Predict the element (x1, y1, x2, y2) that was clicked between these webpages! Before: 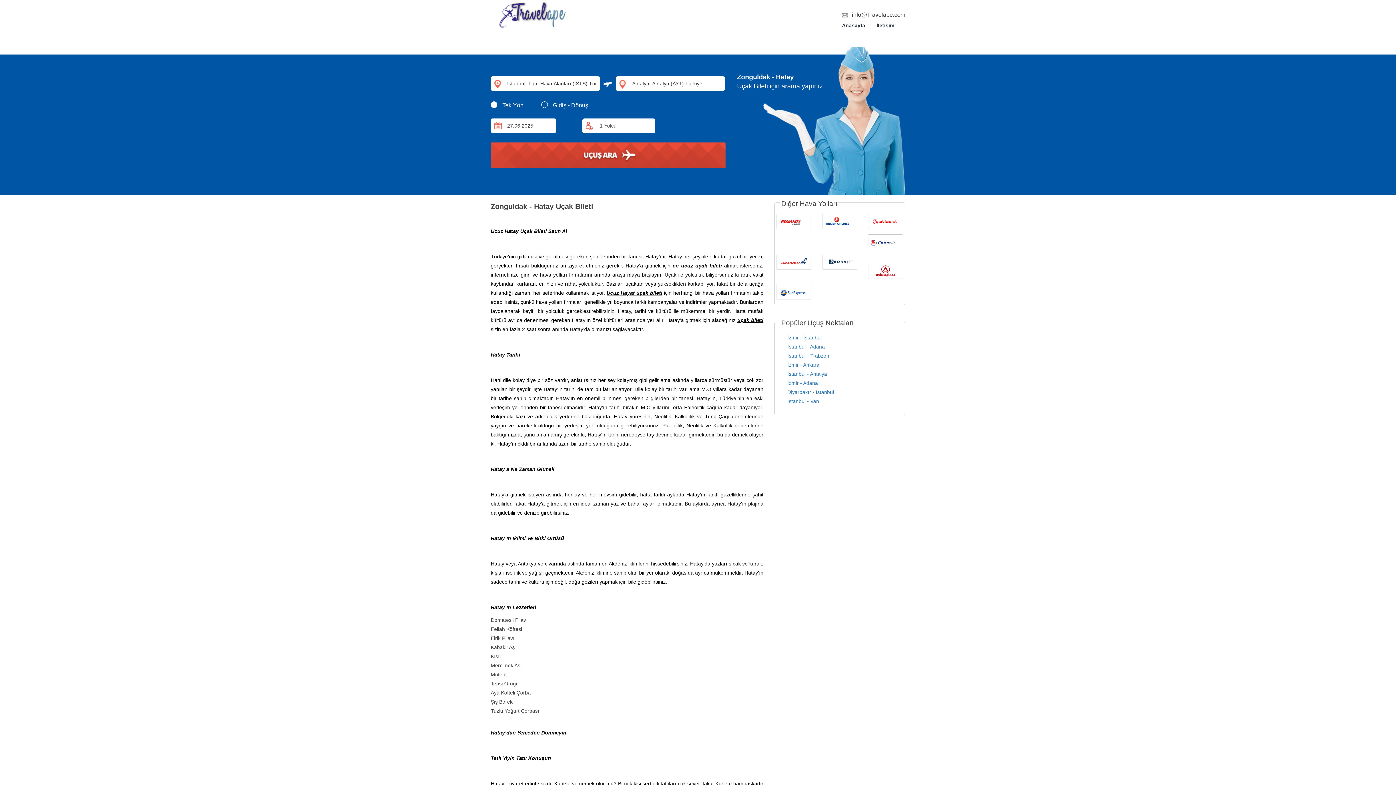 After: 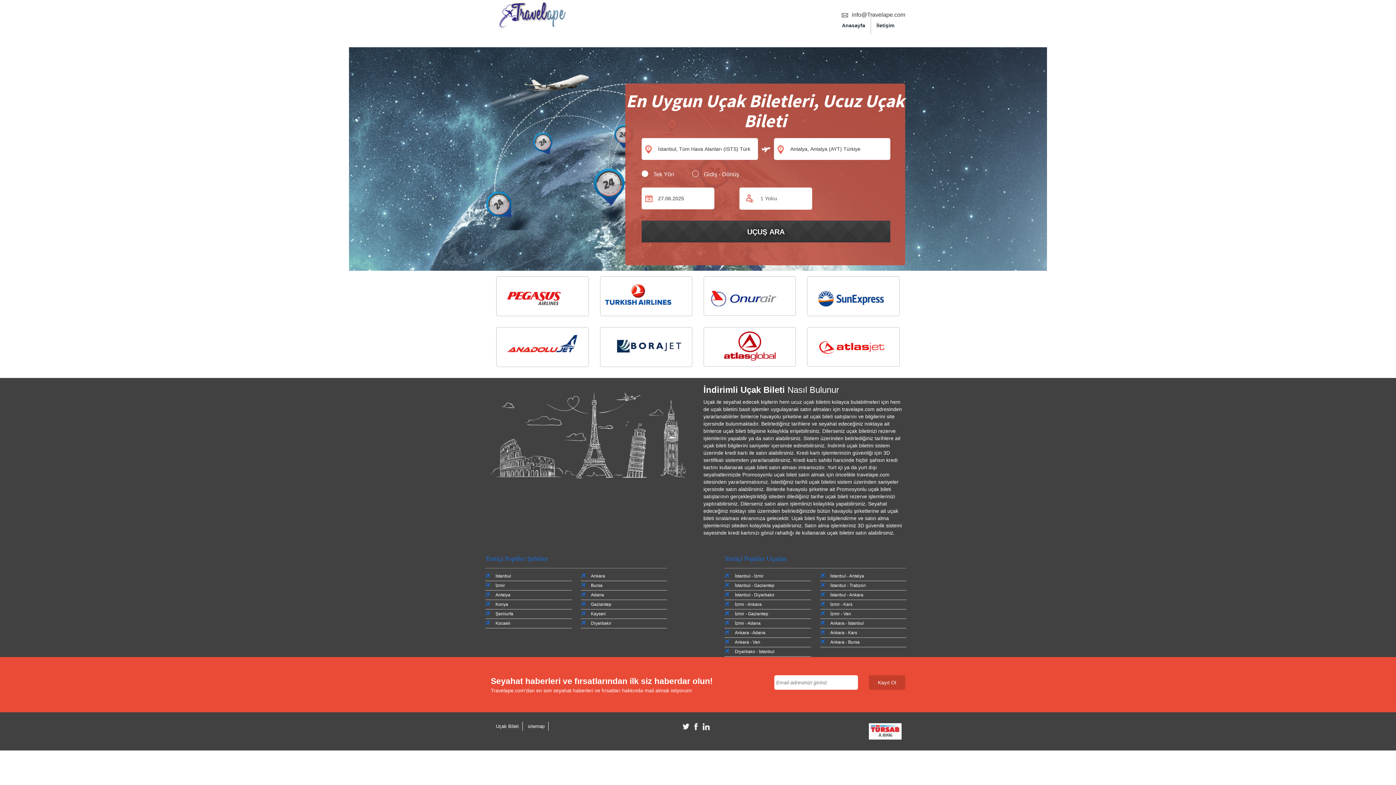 Action: bbox: (836, 16, 871, 34) label: Anasayfa